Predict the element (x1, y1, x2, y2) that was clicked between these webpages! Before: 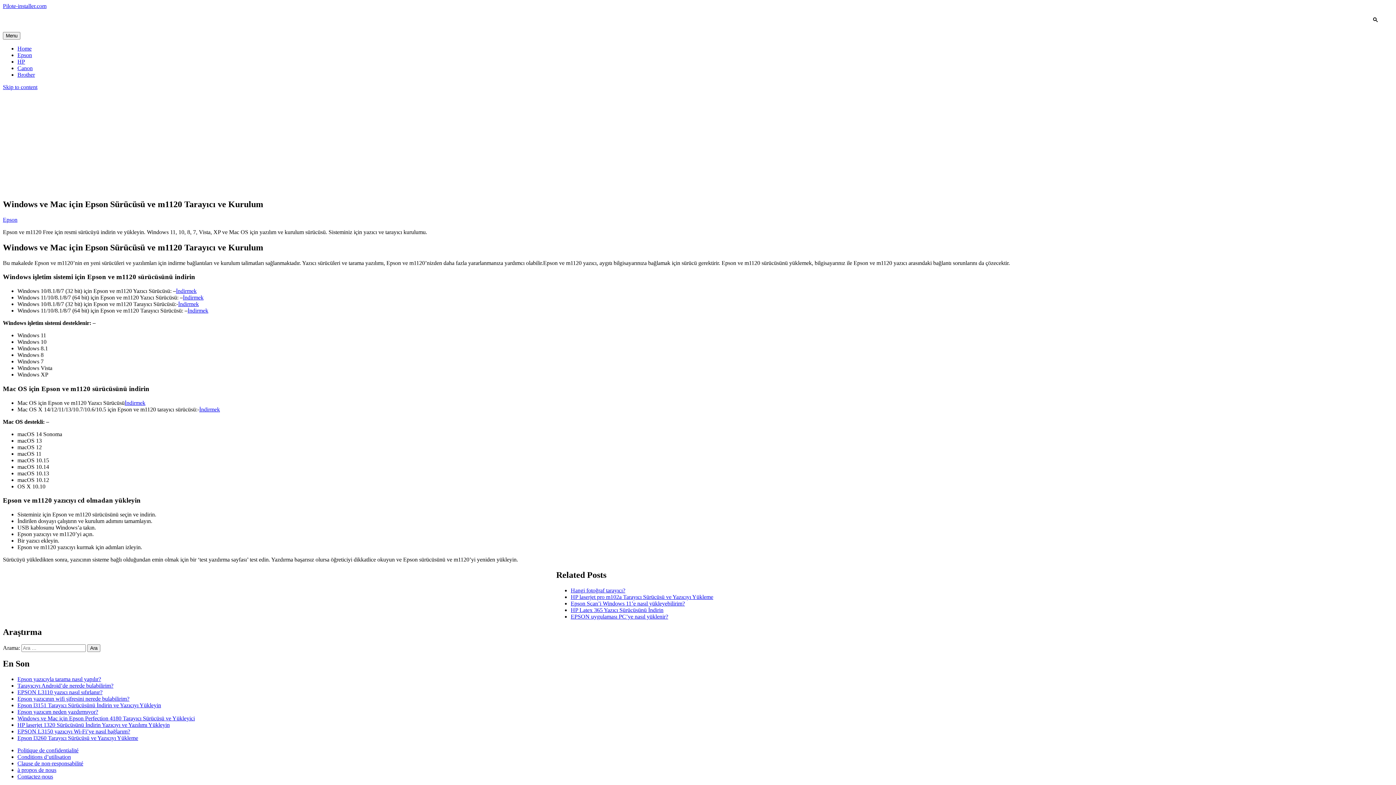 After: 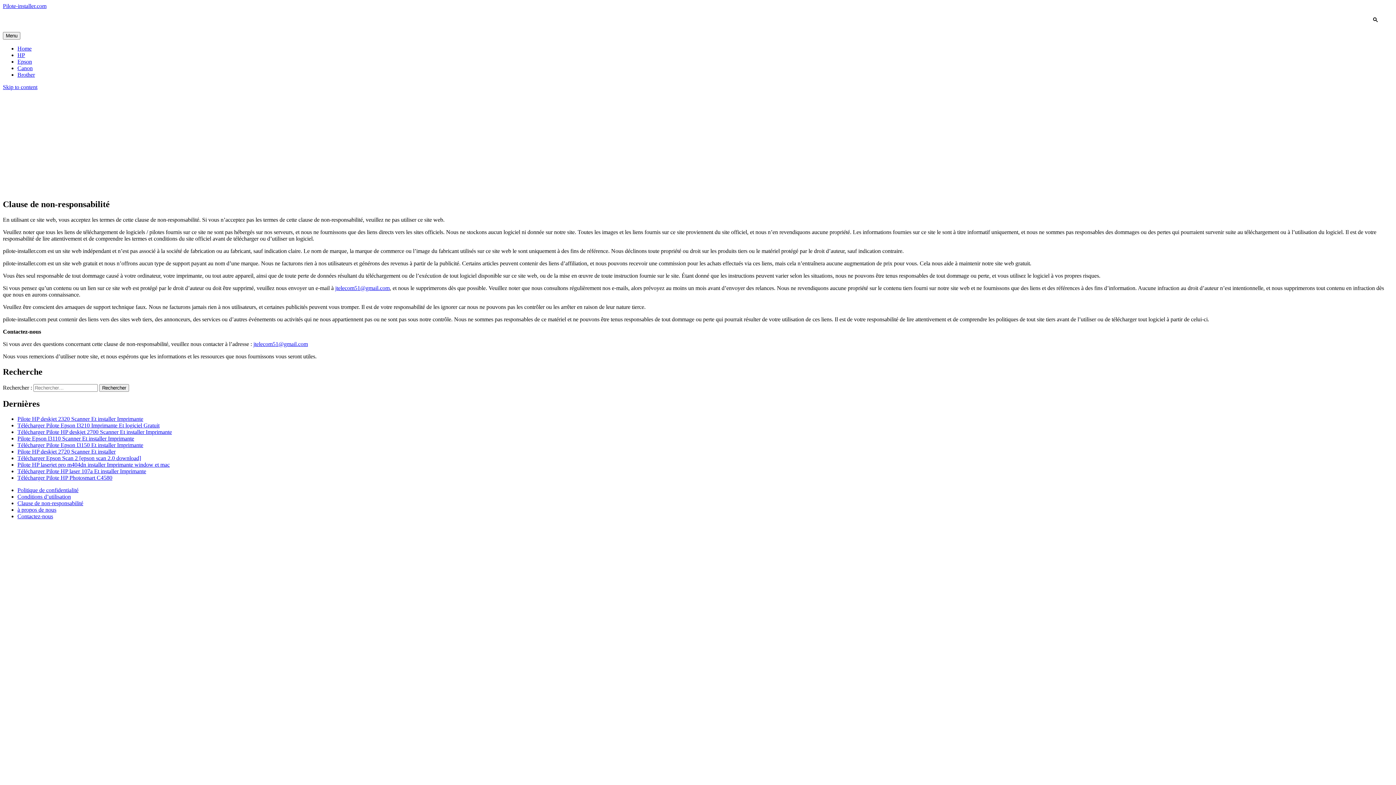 Action: bbox: (17, 760, 83, 767) label: Clause de non-responsabilité